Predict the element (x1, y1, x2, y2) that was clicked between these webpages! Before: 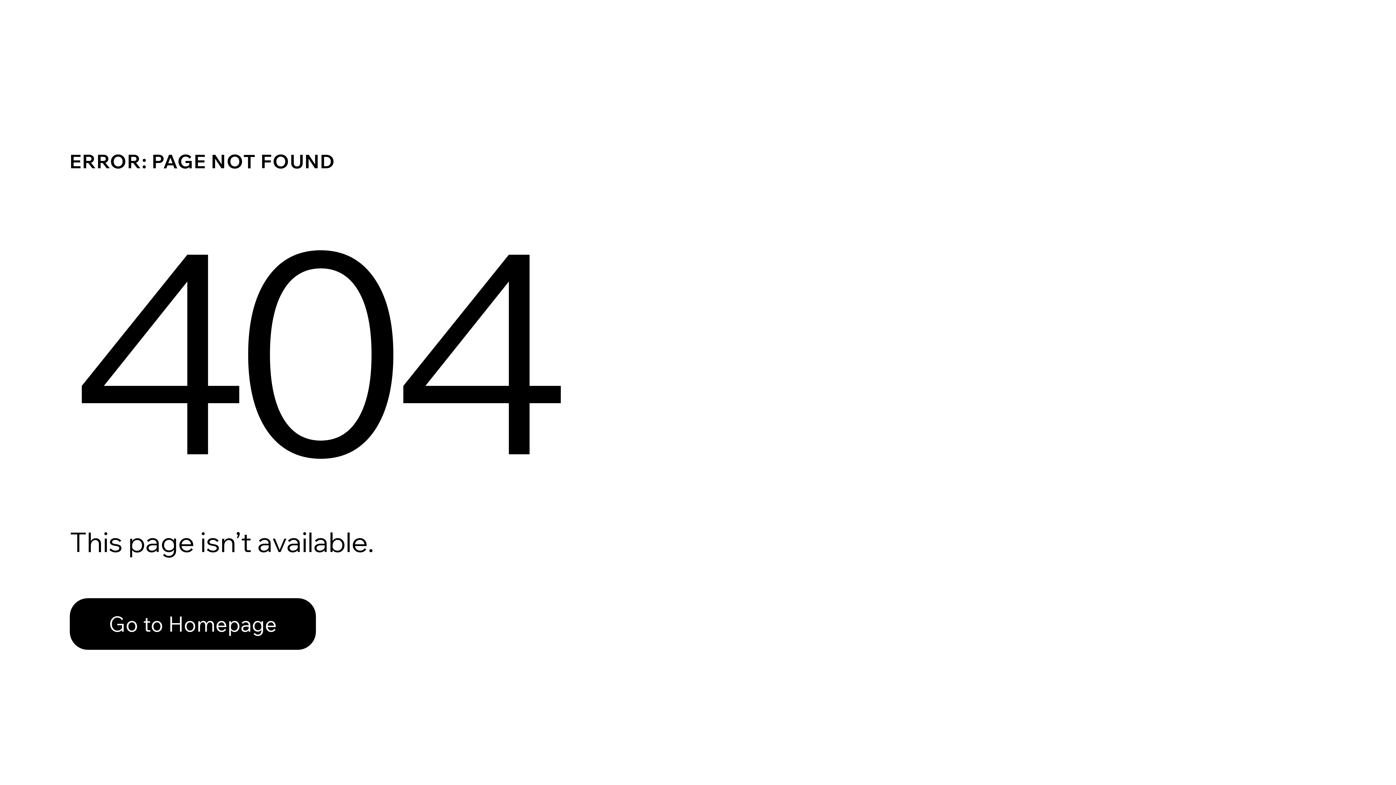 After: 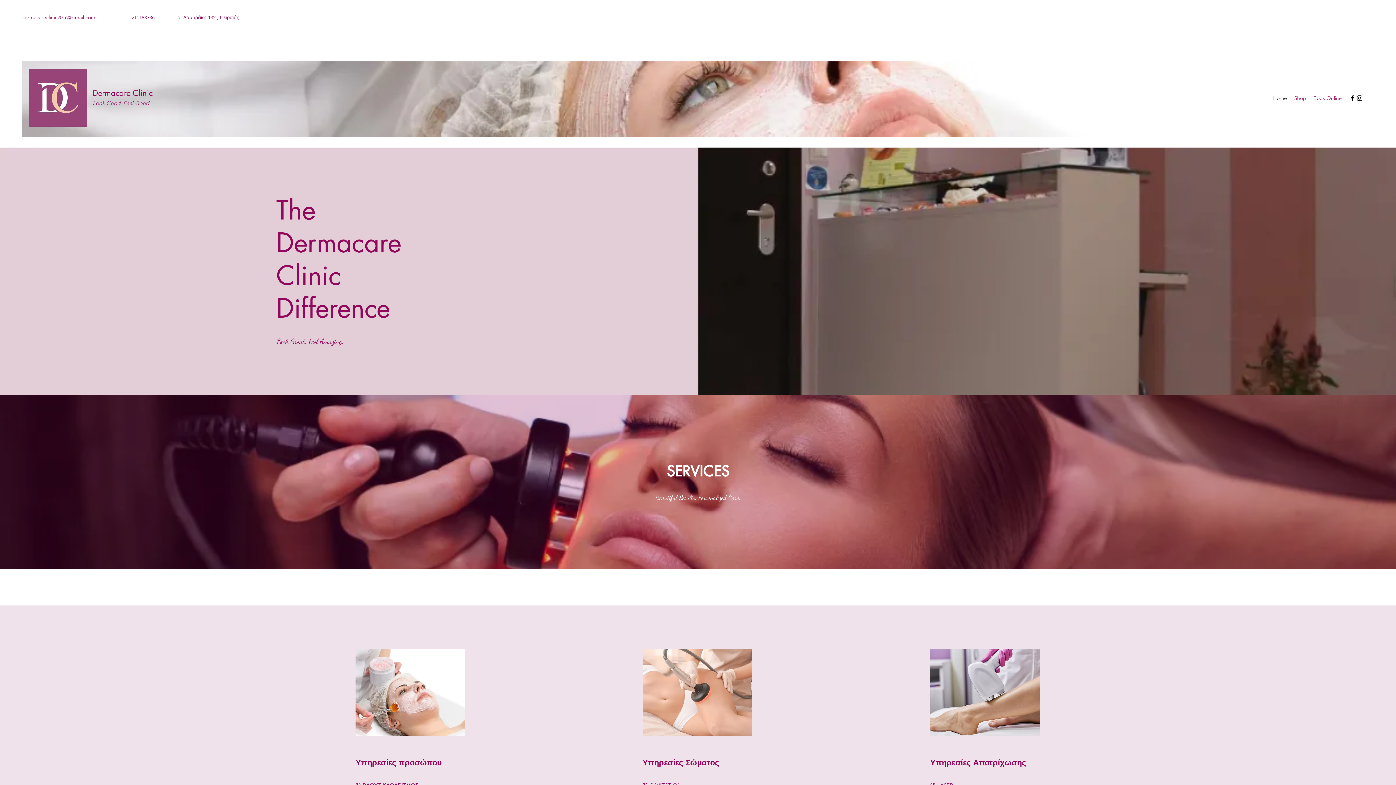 Action: bbox: (69, 582, 768, 659) label: Go to Homepage